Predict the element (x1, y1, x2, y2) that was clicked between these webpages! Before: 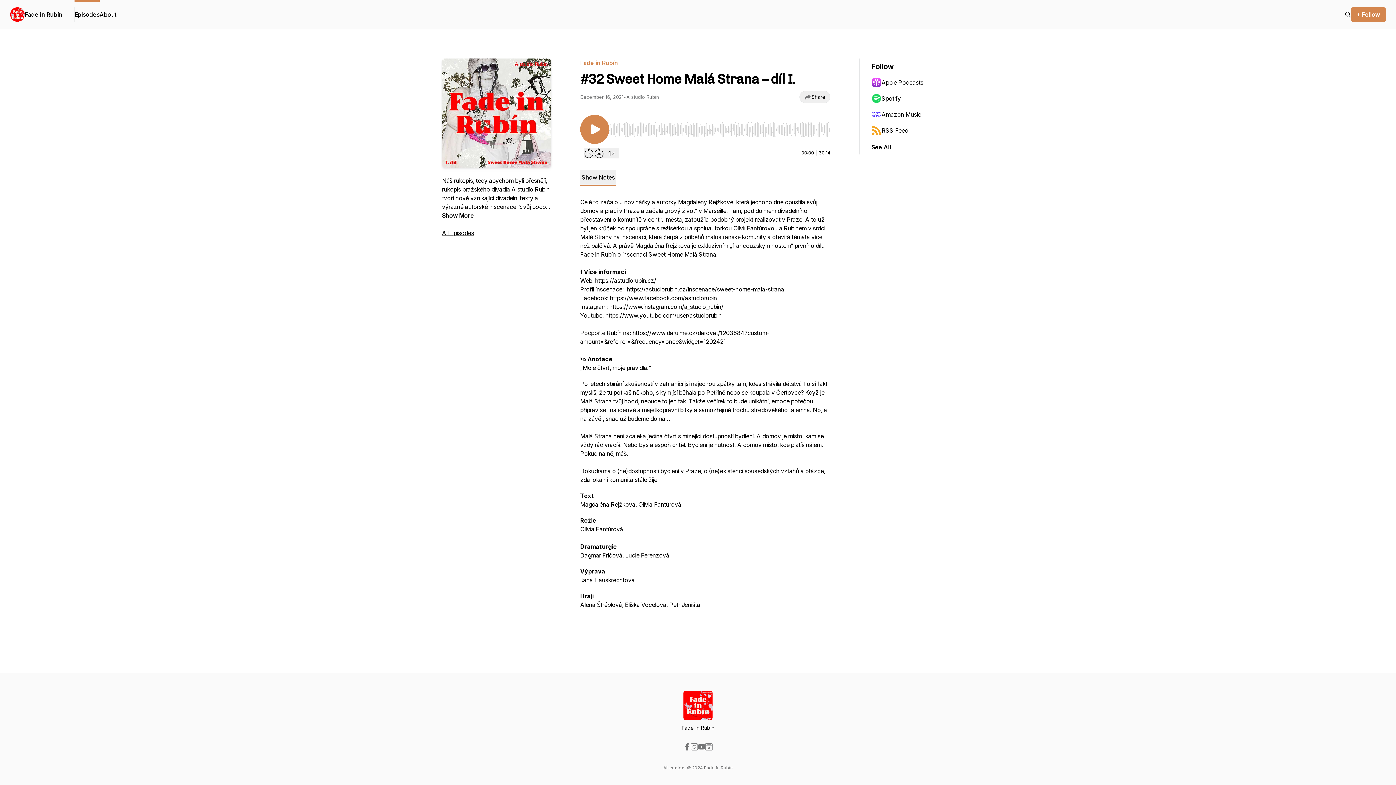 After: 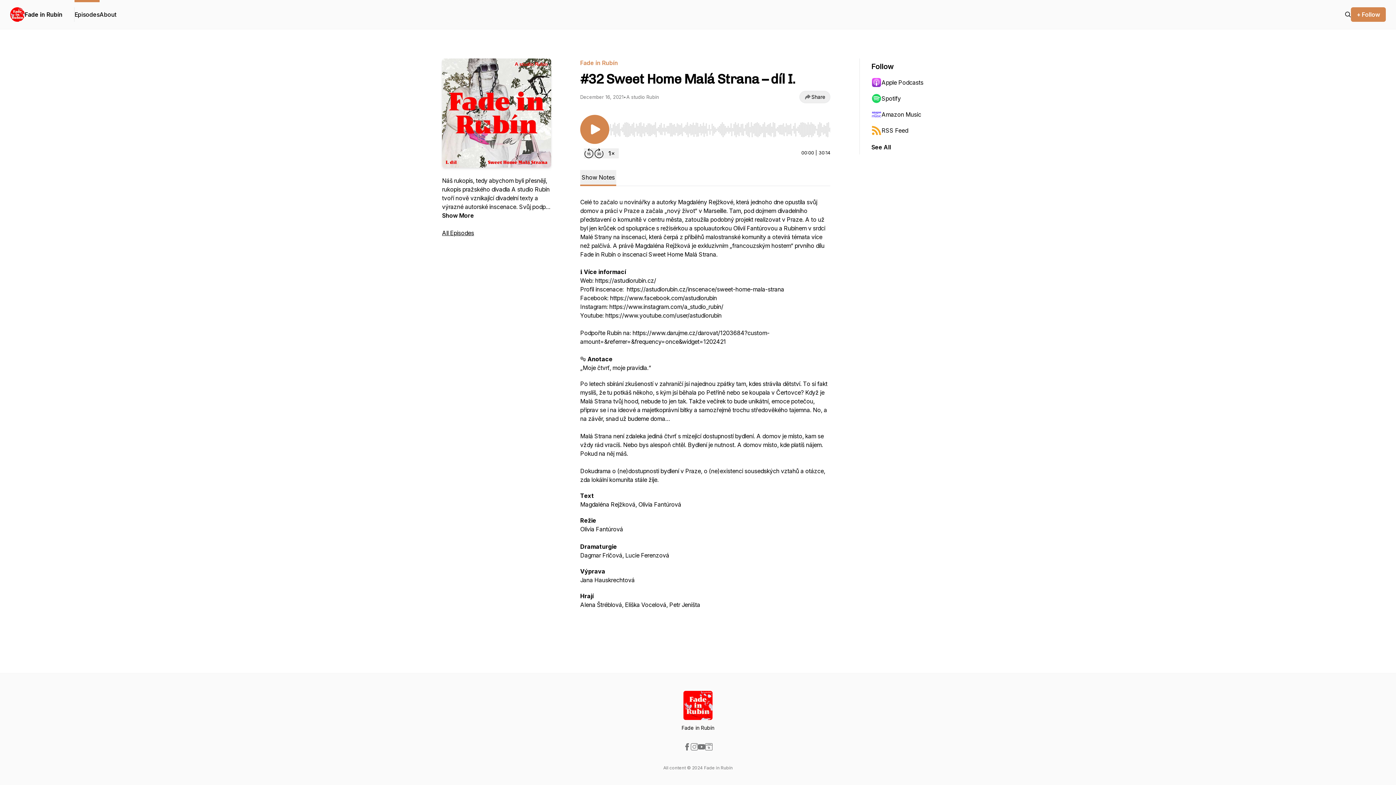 Action: bbox: (683, 743, 690, 750)